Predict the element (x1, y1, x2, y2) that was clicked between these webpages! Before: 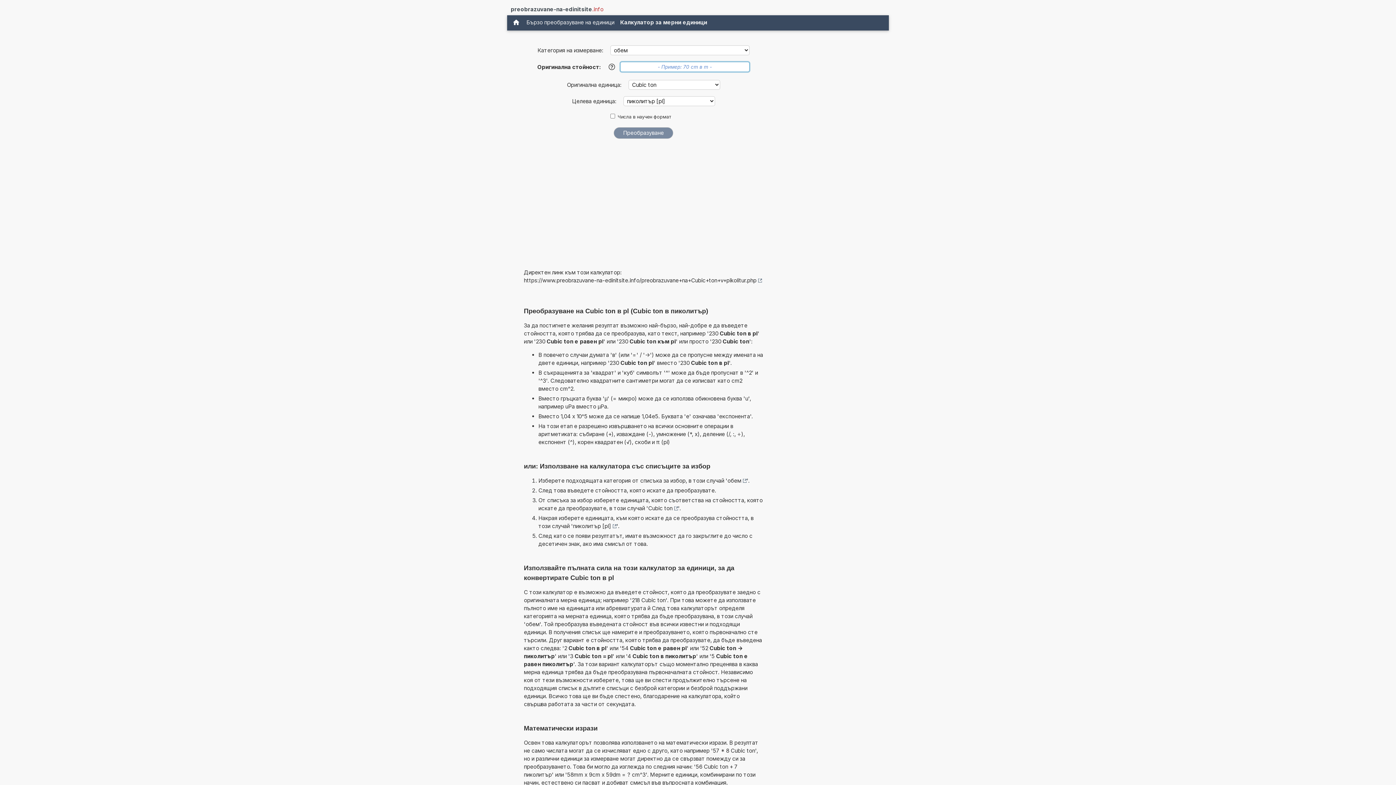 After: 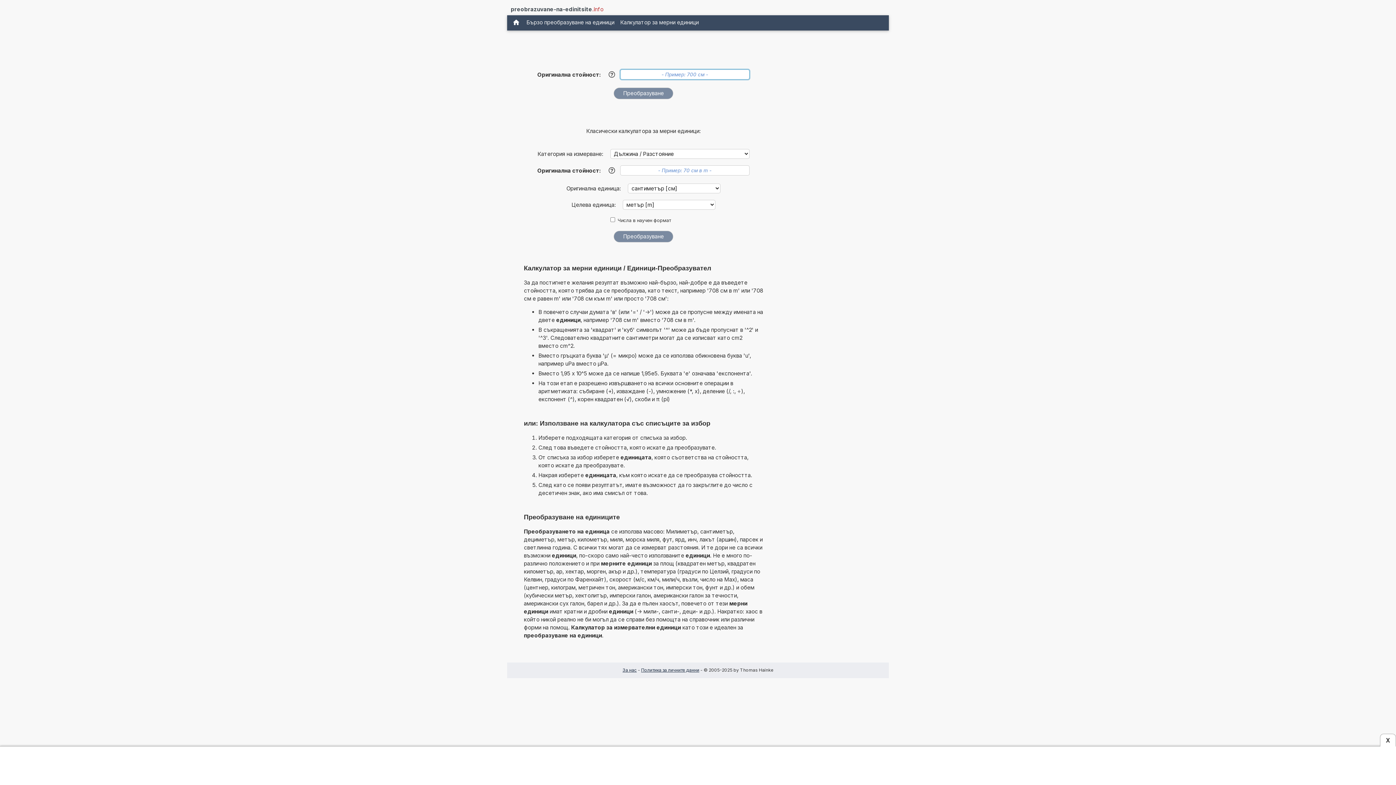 Action: bbox: (509, 17, 523, 28)